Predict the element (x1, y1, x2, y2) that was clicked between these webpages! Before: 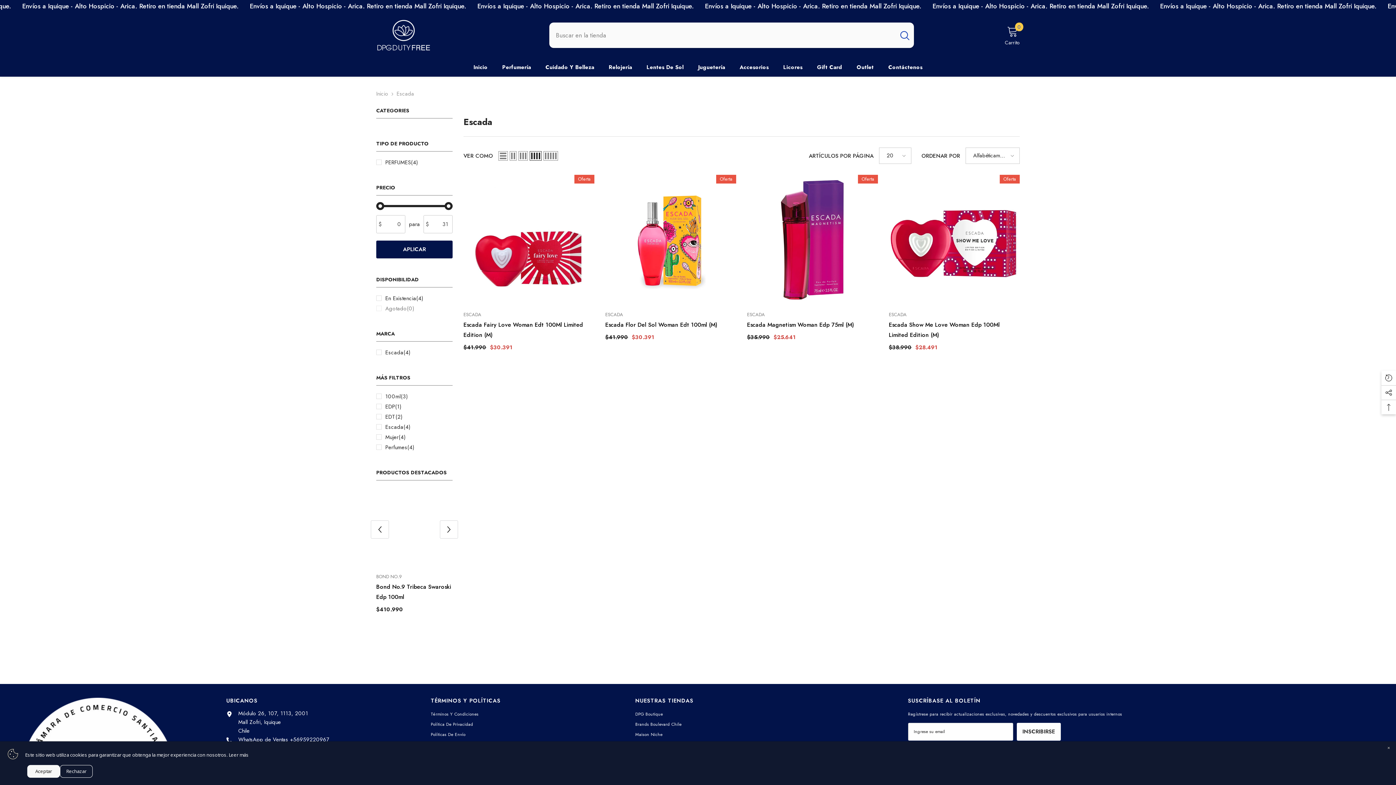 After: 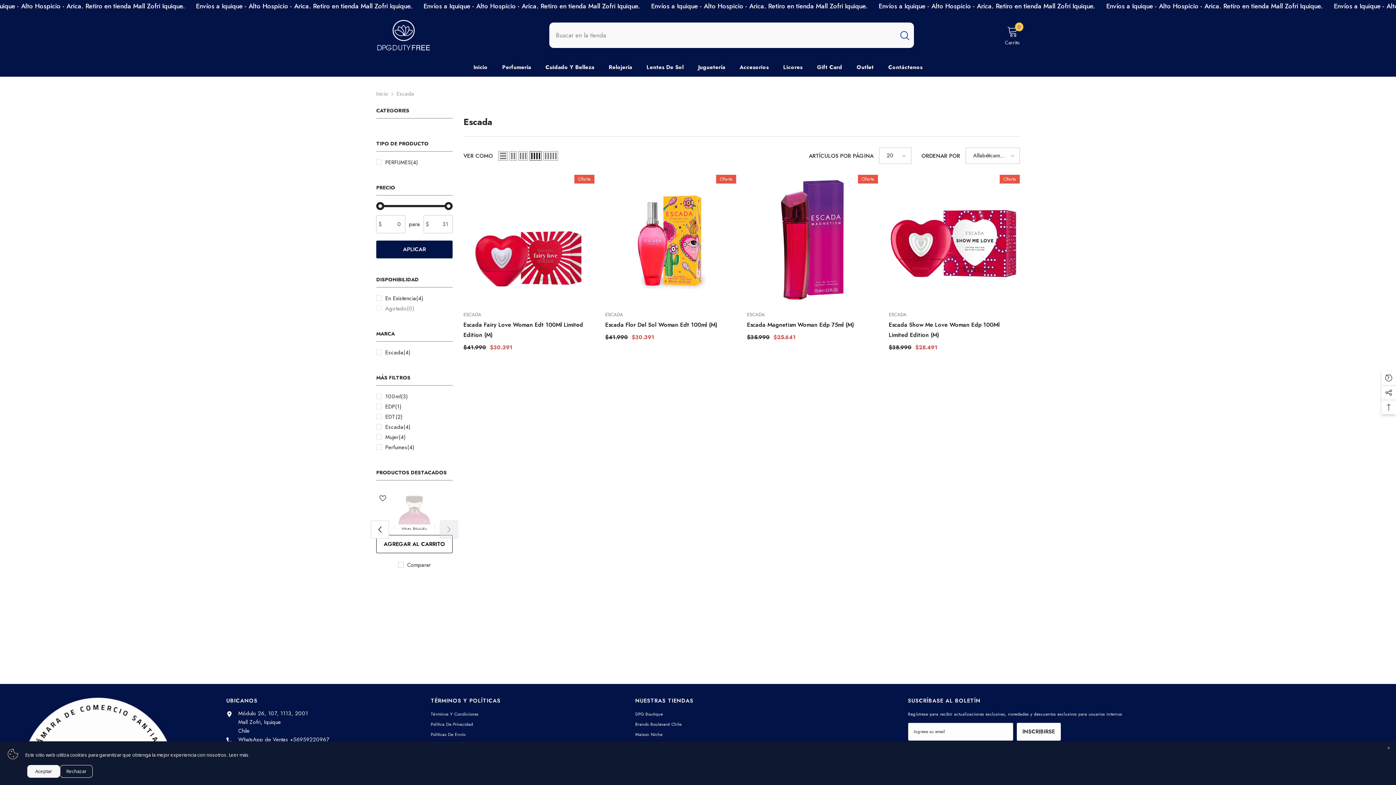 Action: bbox: (440, 520, 458, 539) label: Next